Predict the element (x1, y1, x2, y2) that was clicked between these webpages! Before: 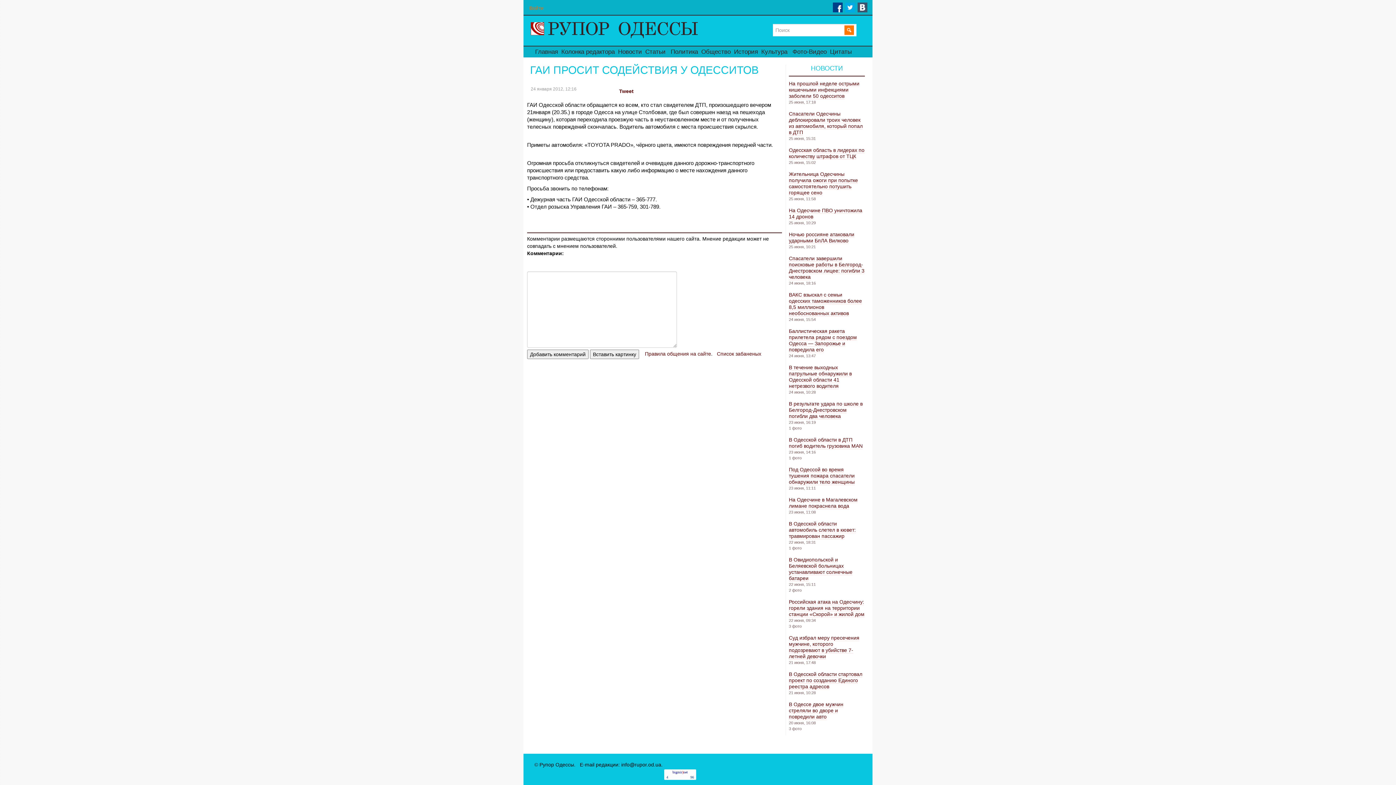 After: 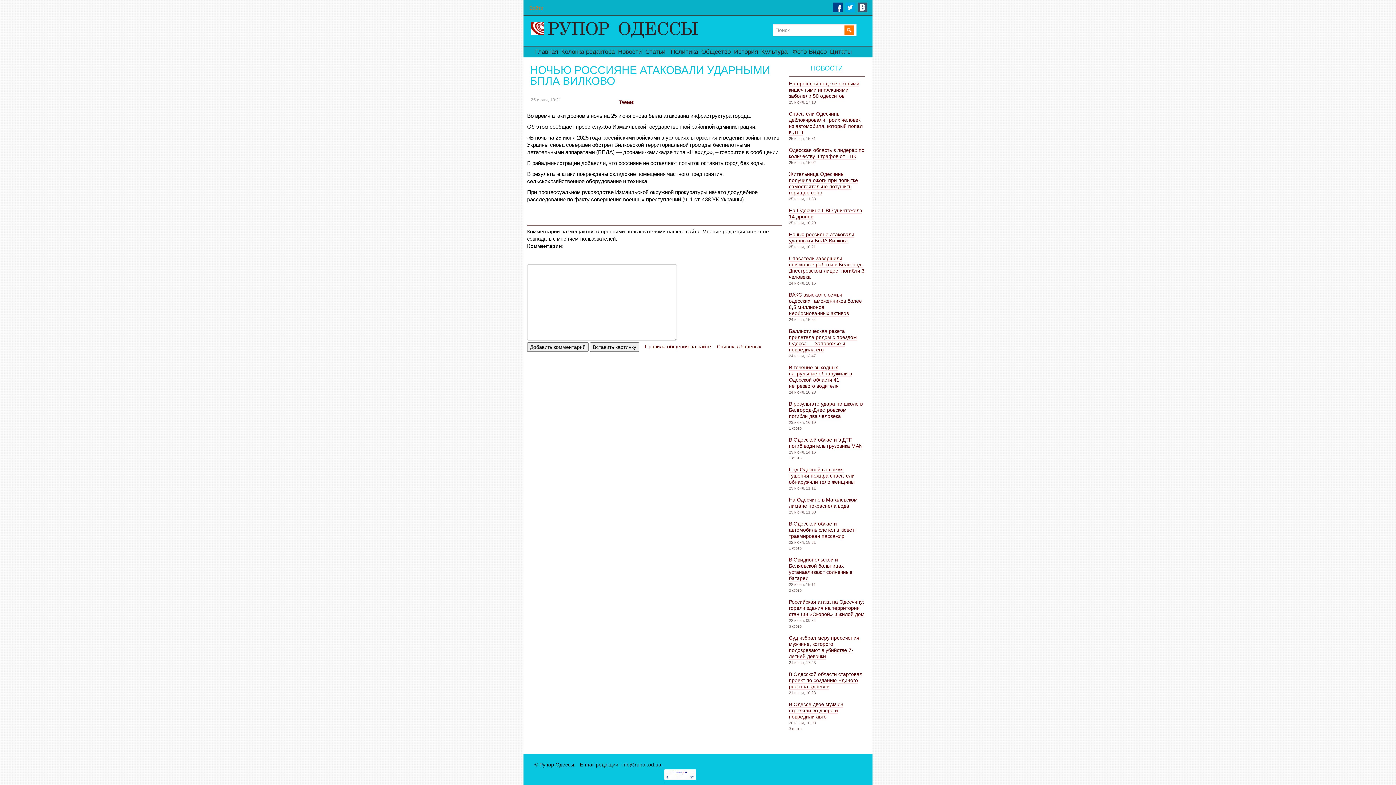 Action: bbox: (789, 231, 854, 244) label: Ночью россияне атаковали ударными БпЛА Вилково